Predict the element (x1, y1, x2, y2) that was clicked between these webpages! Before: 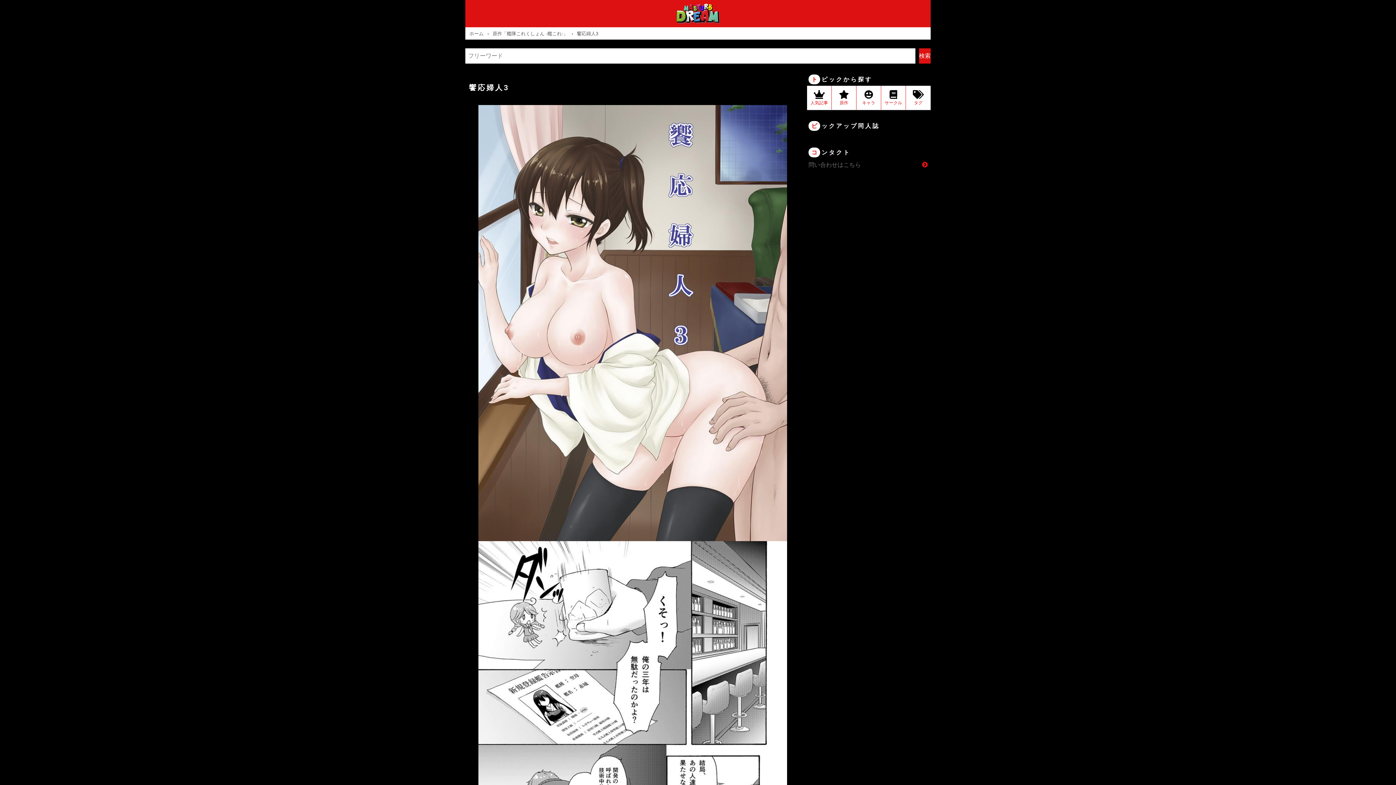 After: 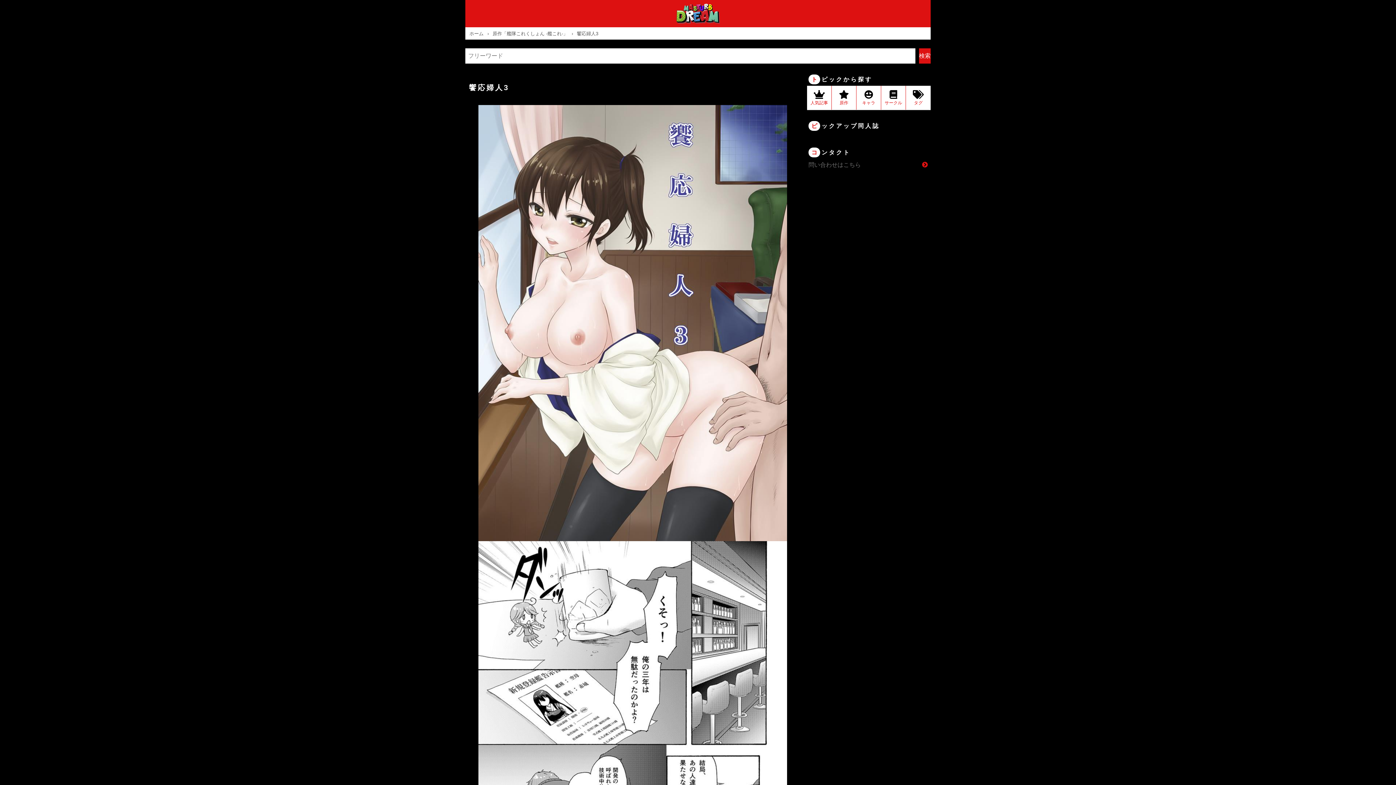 Action: bbox: (576, 30, 598, 36) label: 饗応婦人3